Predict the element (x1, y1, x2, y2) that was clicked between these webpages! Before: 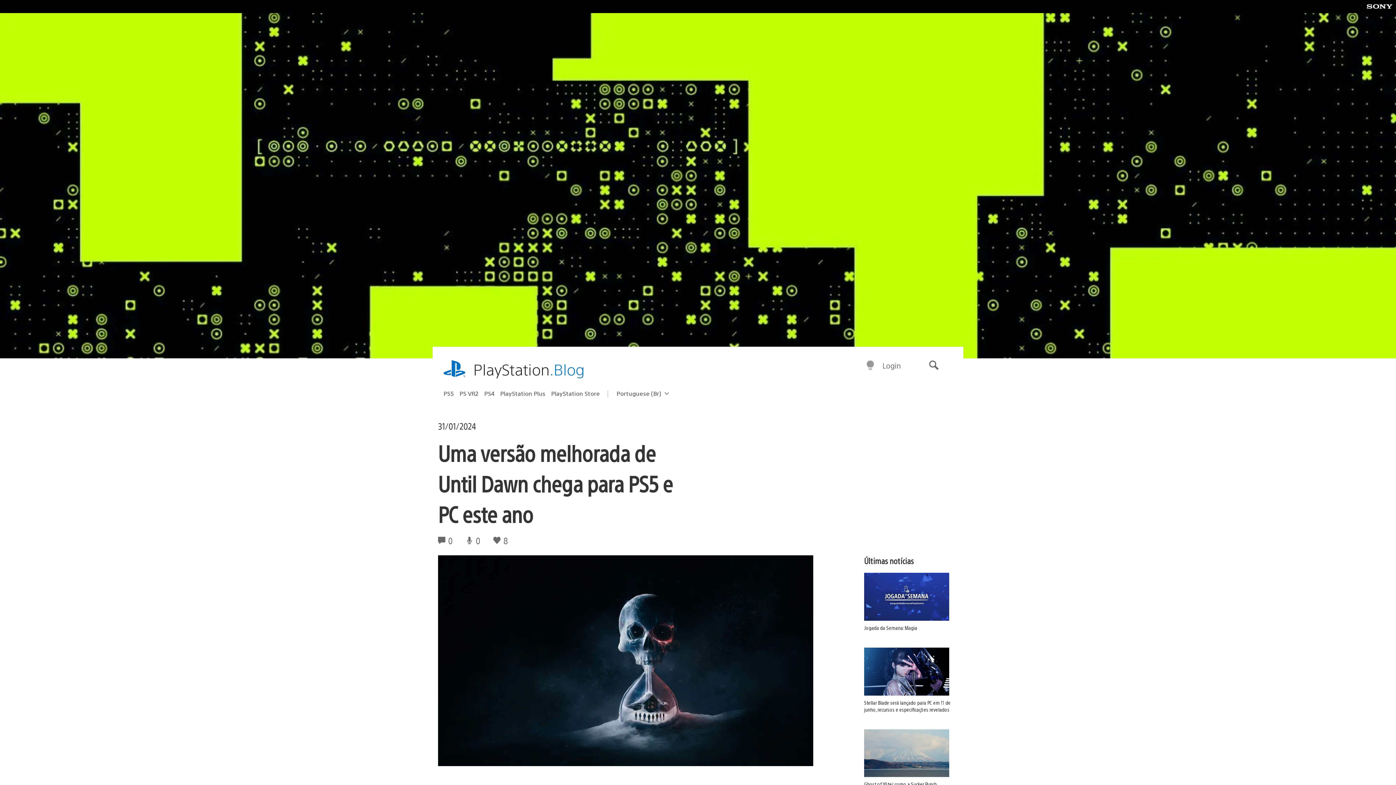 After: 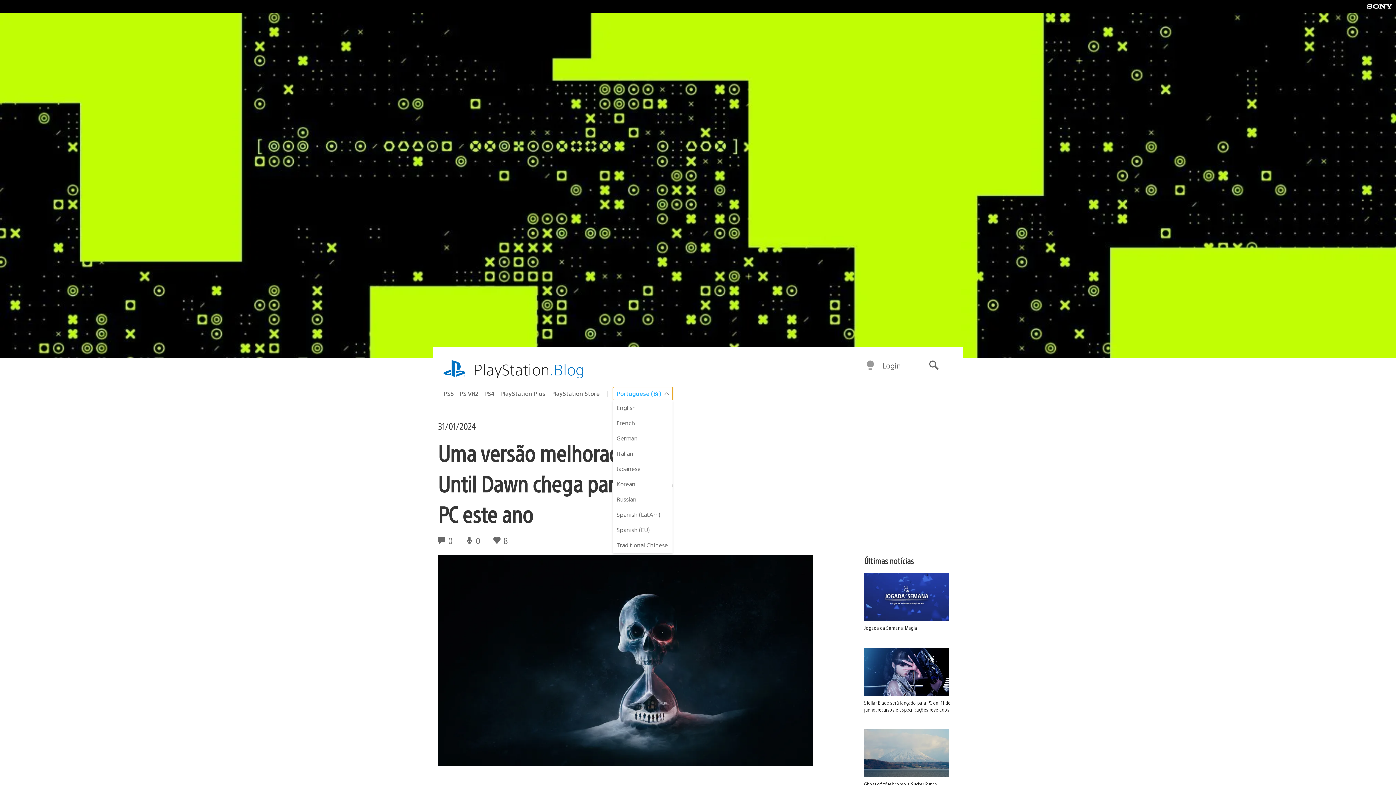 Action: bbox: (613, 387, 672, 400) label: Selecione uma região
Região atual:
Portuguese (Br)